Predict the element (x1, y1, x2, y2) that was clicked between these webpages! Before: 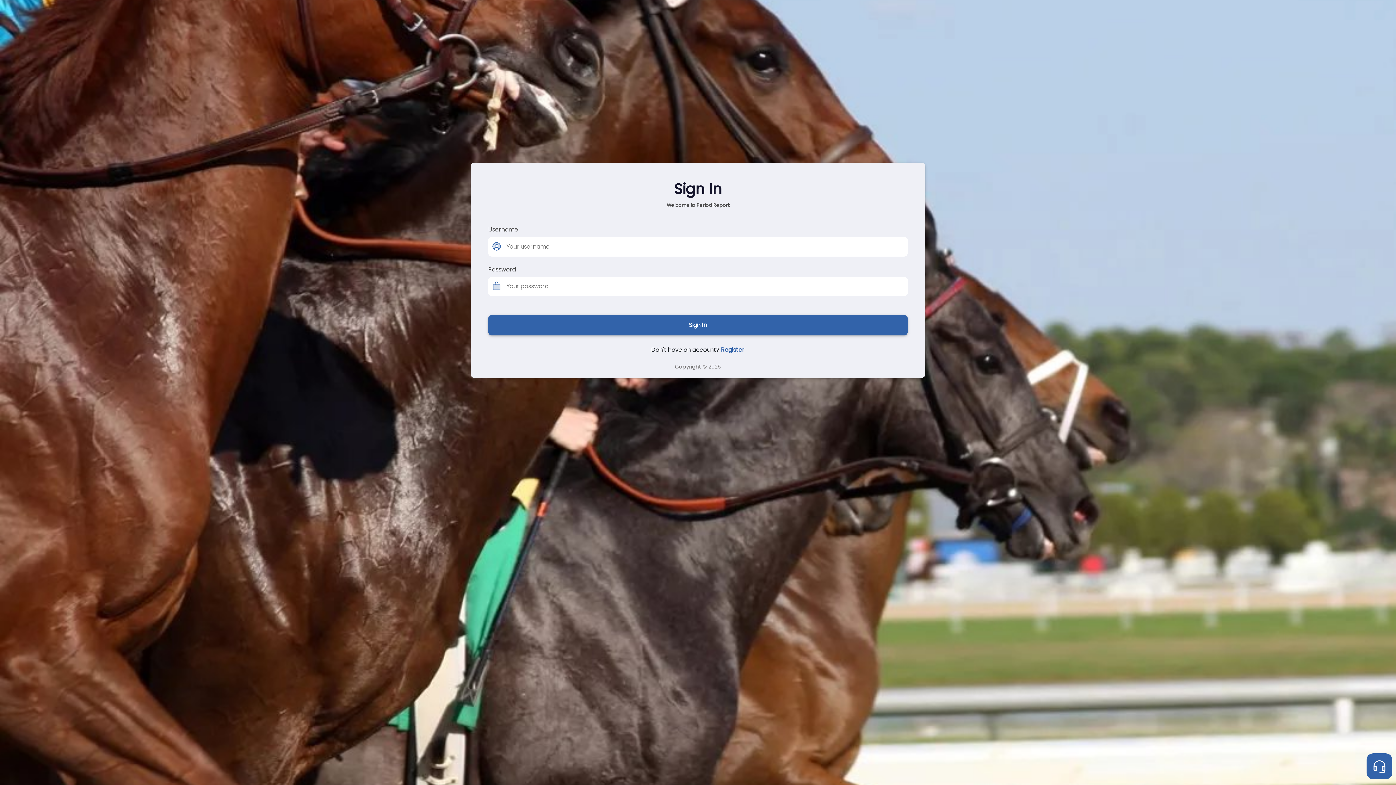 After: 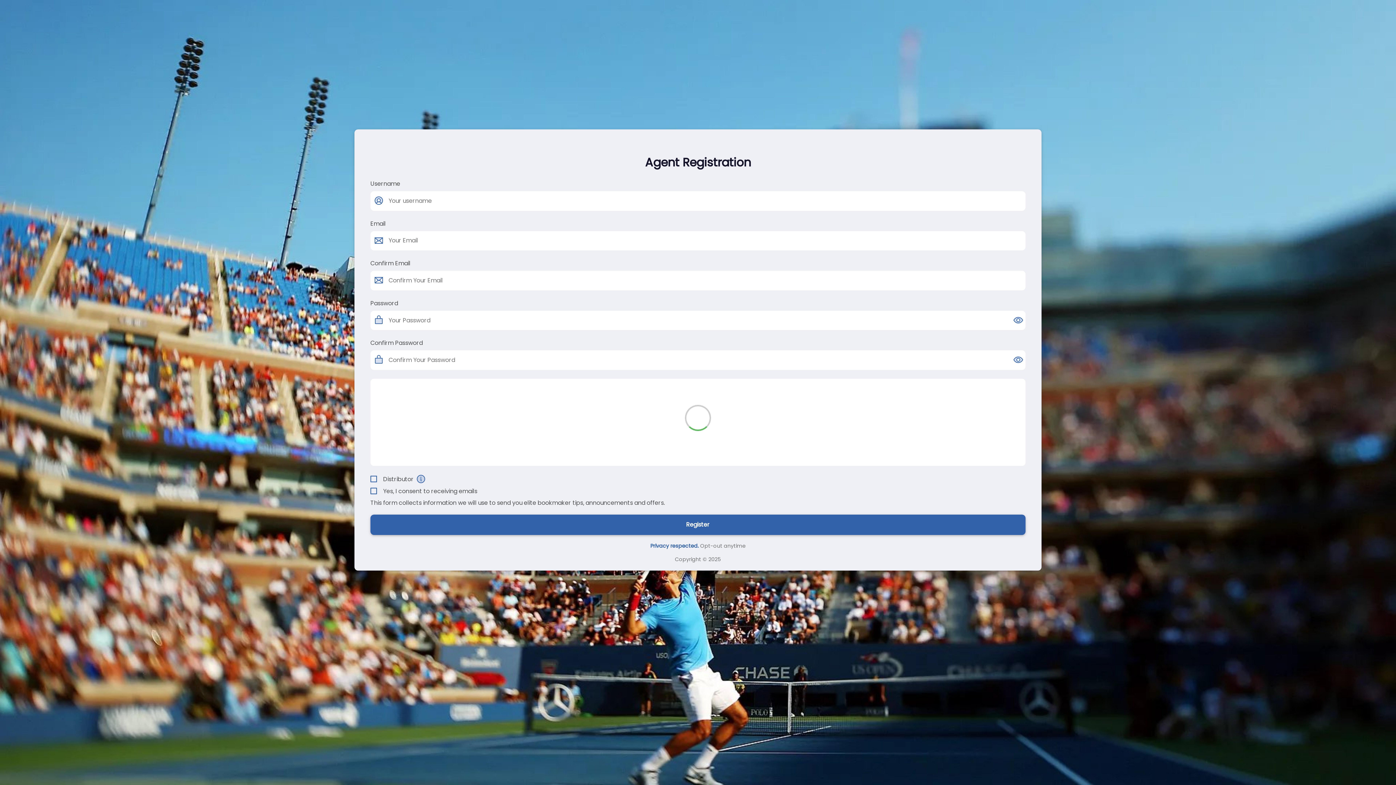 Action: label: Register bbox: (721, 345, 744, 354)